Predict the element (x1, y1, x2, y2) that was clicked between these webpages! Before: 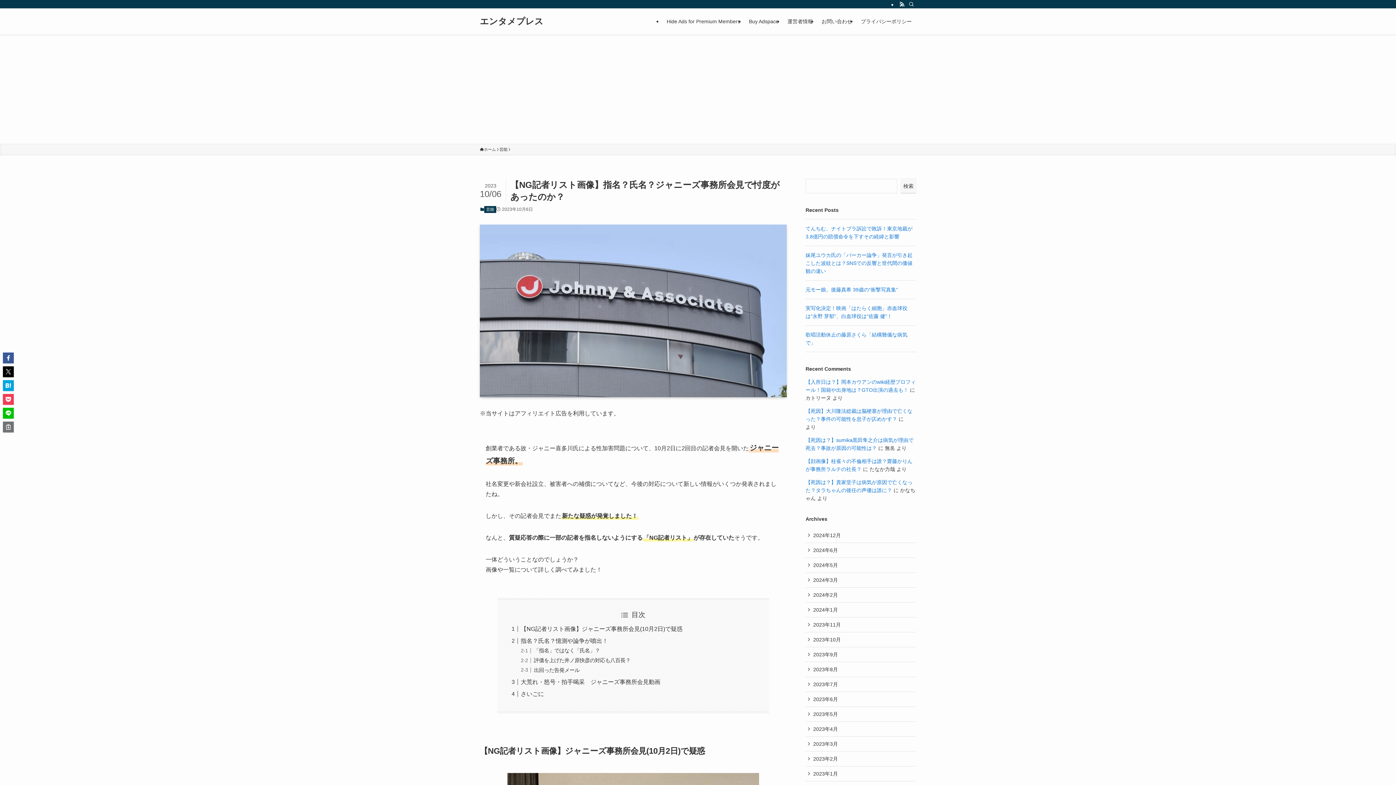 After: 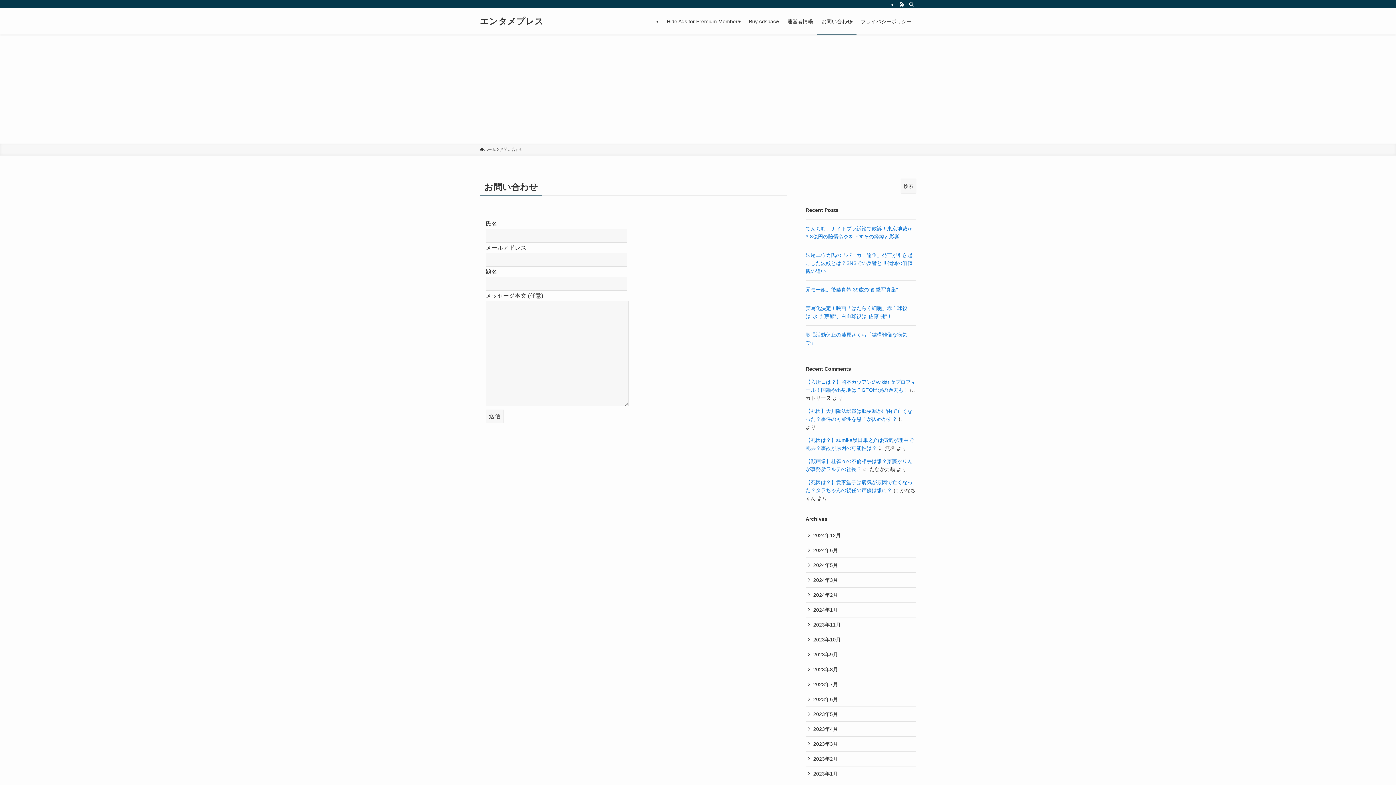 Action: bbox: (817, 8, 856, 34) label: お問い合わせ